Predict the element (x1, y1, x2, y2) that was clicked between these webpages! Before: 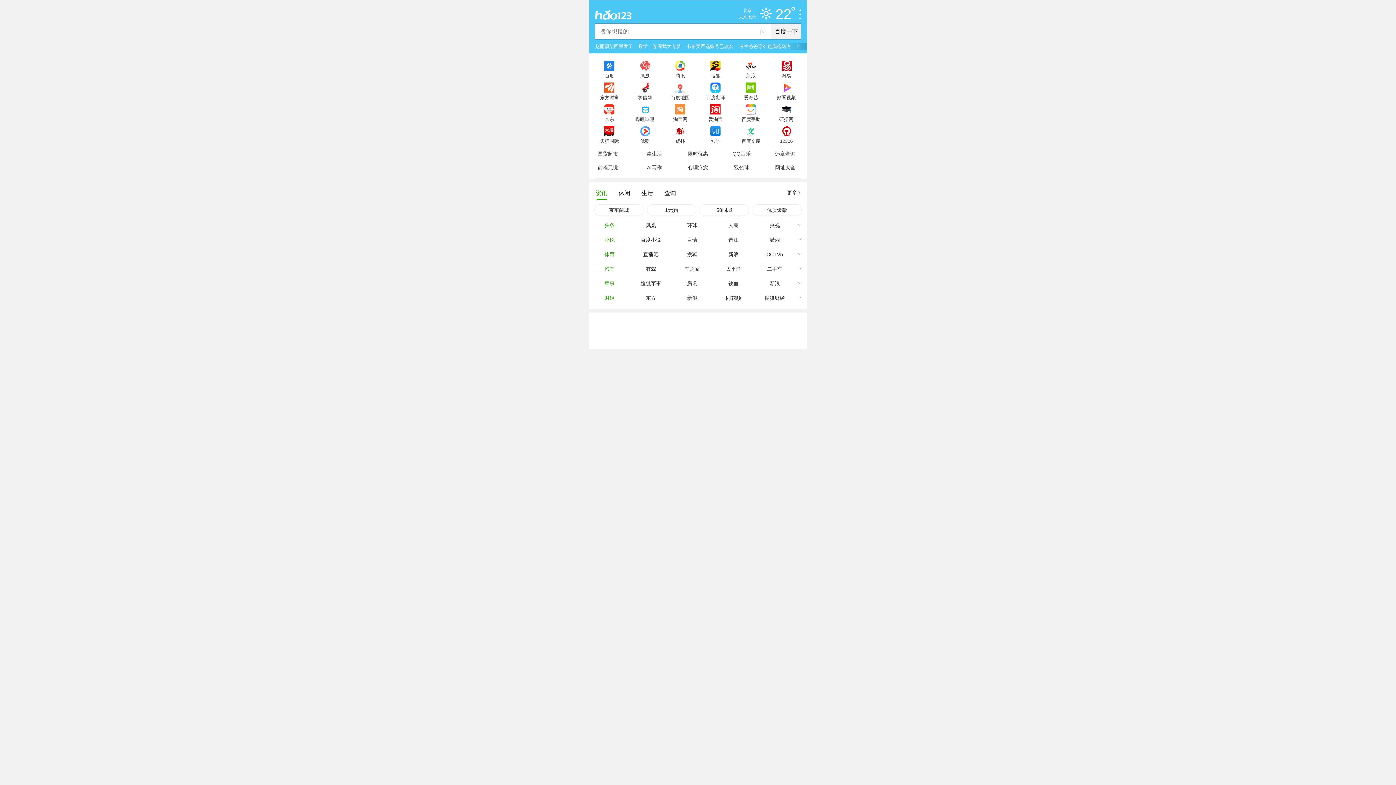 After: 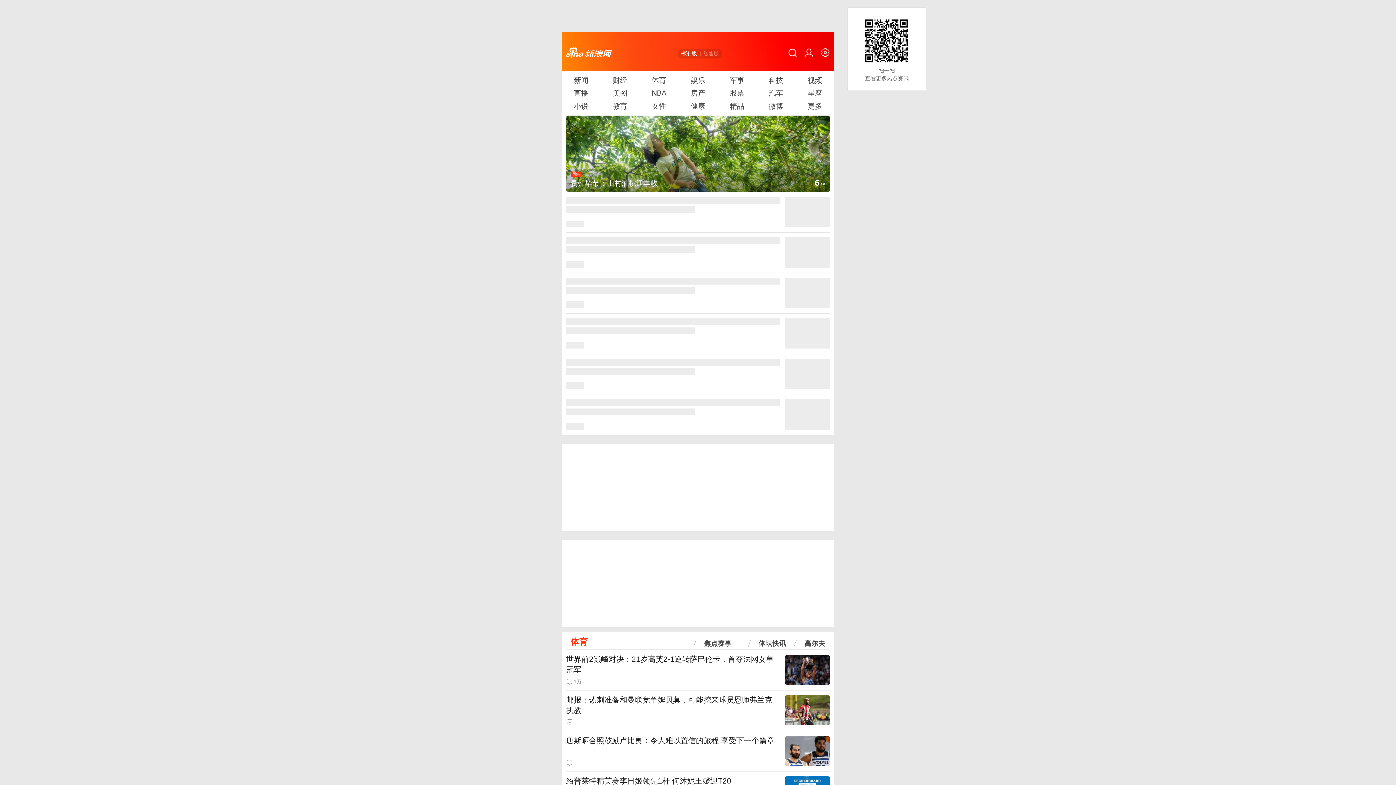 Action: bbox: (733, 56, 768, 78) label: 新浪